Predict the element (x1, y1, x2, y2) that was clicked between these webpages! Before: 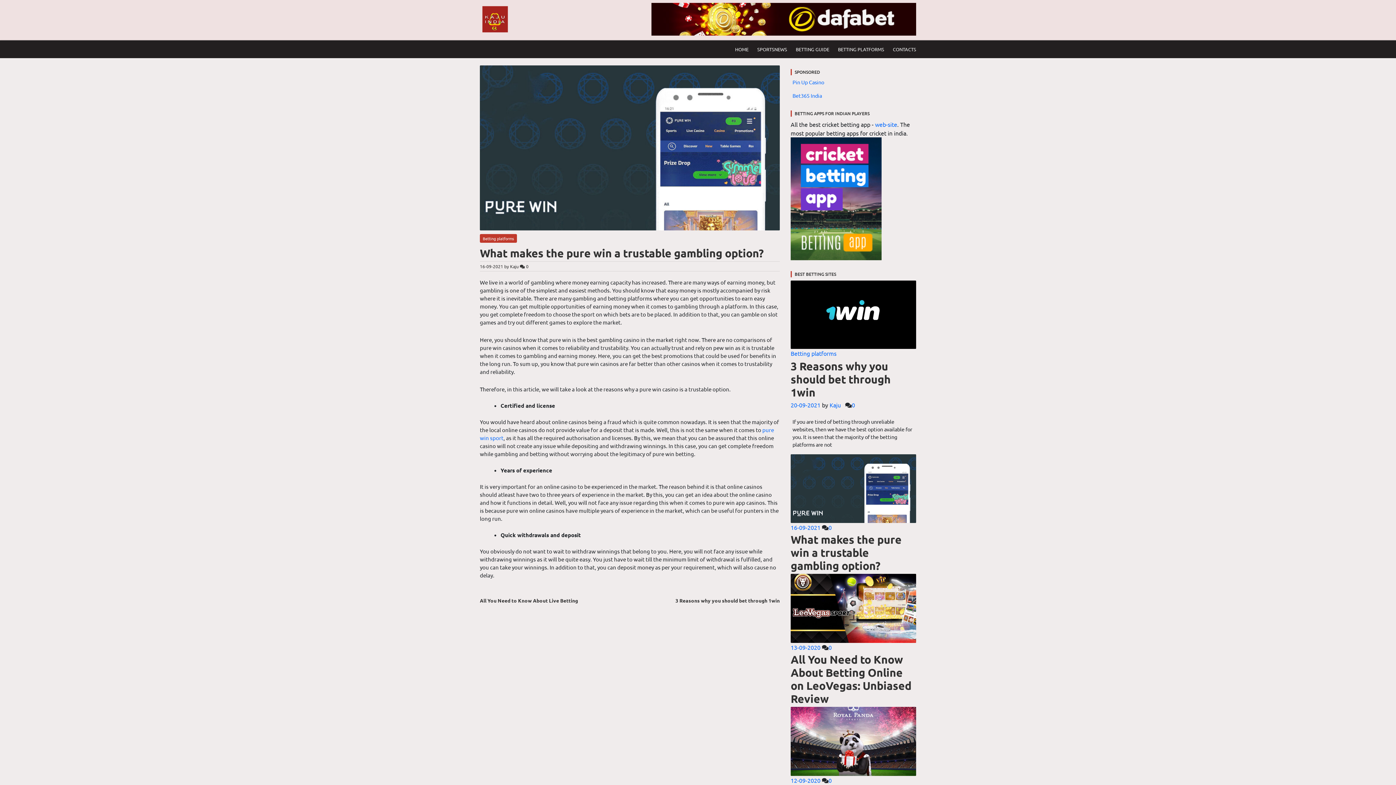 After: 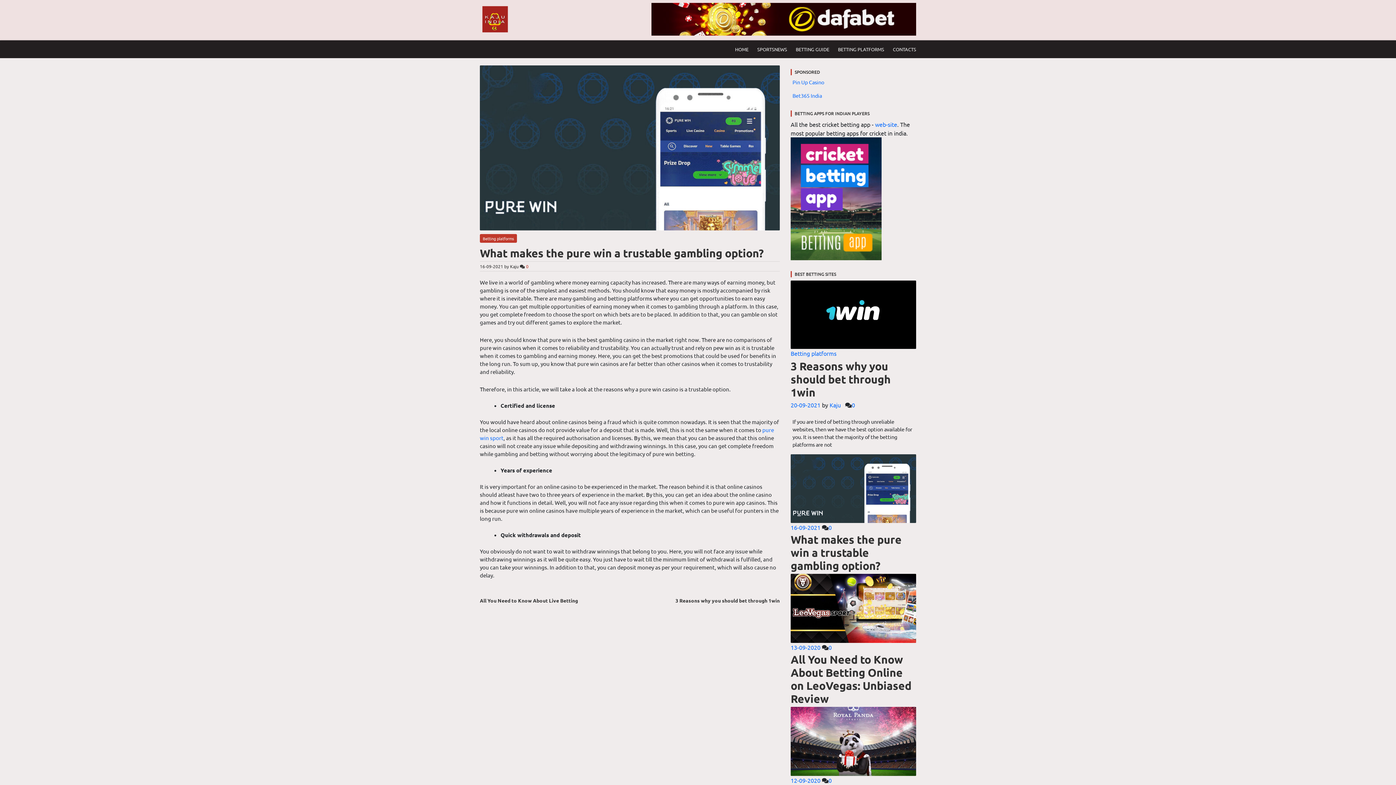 Action: bbox: (526, 263, 528, 269) label: 0